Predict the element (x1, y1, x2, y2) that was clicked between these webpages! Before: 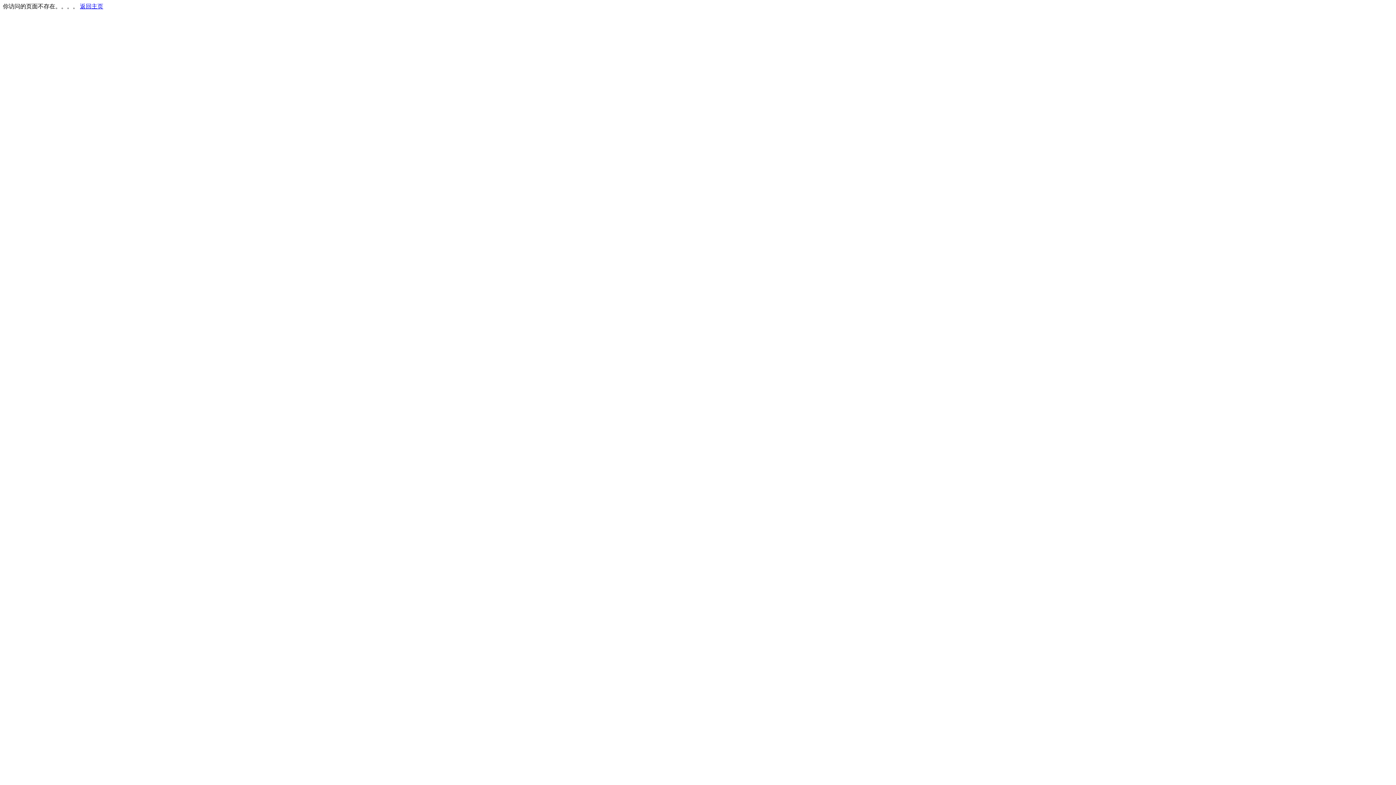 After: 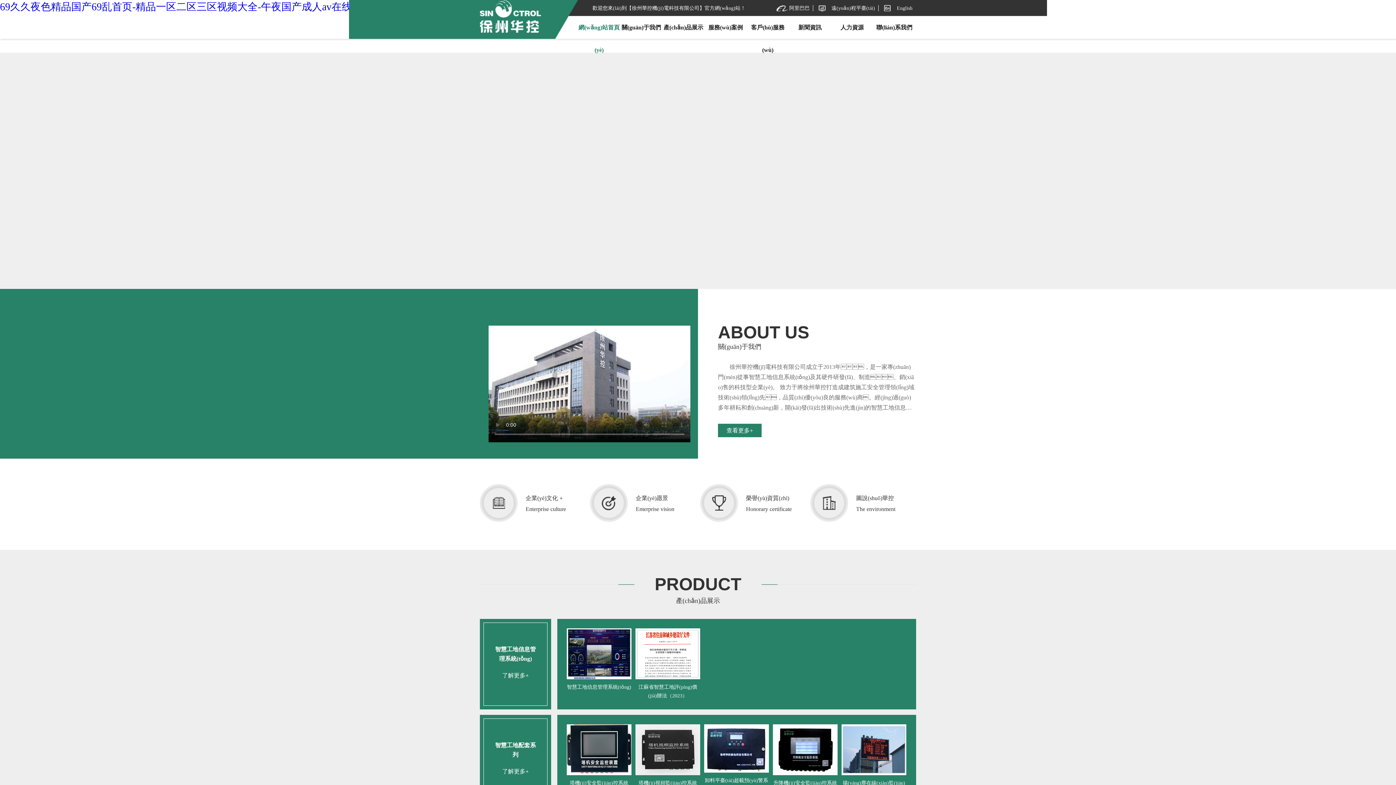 Action: bbox: (80, 3, 103, 9) label: 返回主页